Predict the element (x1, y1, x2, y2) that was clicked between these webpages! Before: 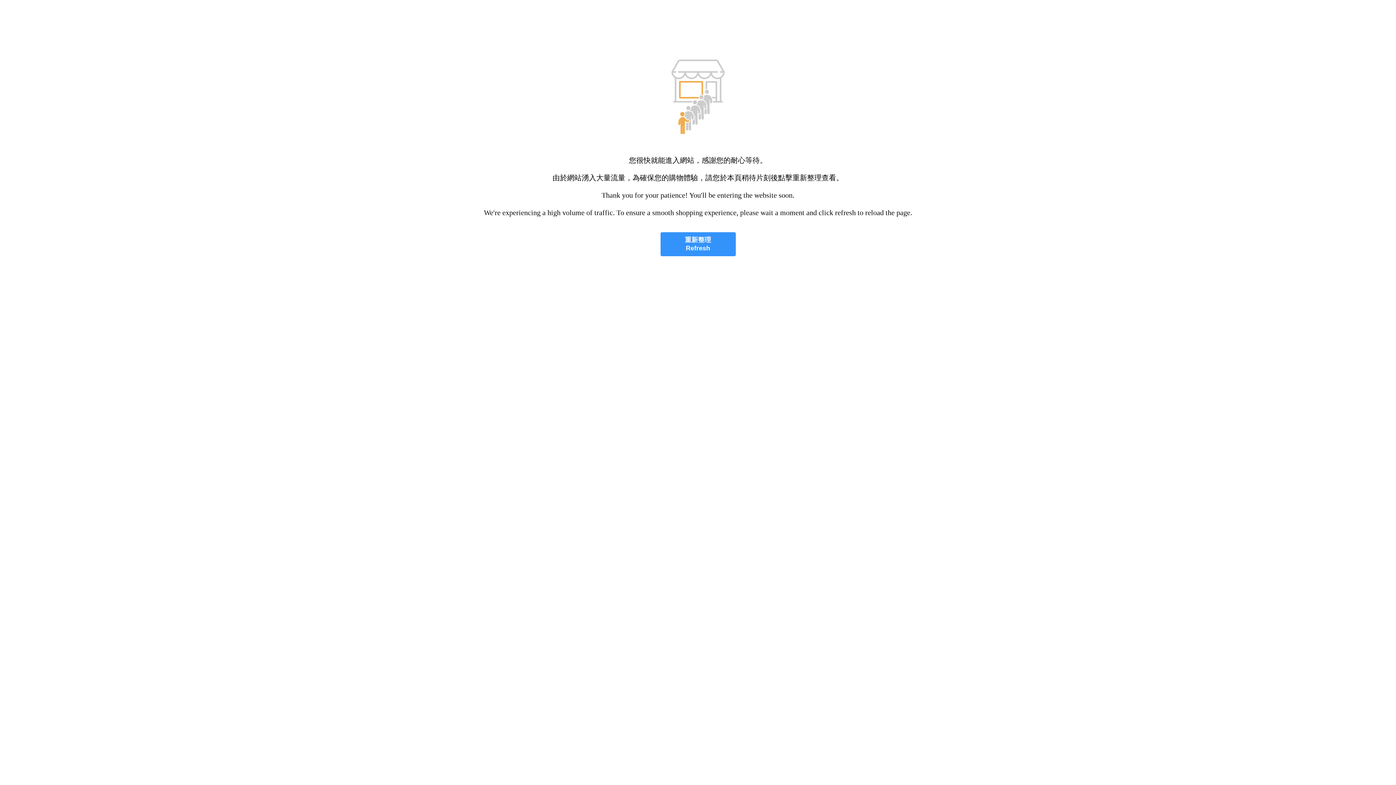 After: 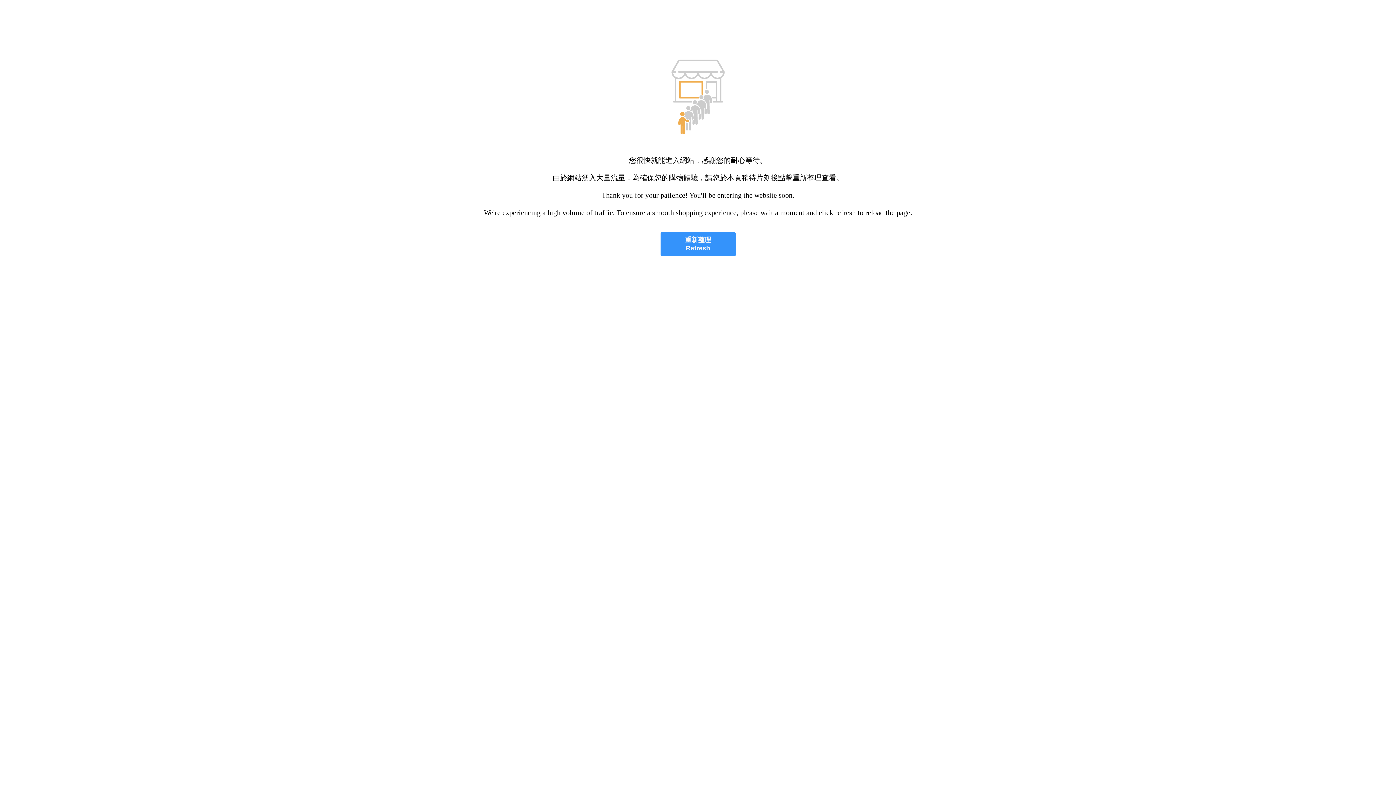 Action: label: 重新整理
Refresh bbox: (660, 232, 735, 256)